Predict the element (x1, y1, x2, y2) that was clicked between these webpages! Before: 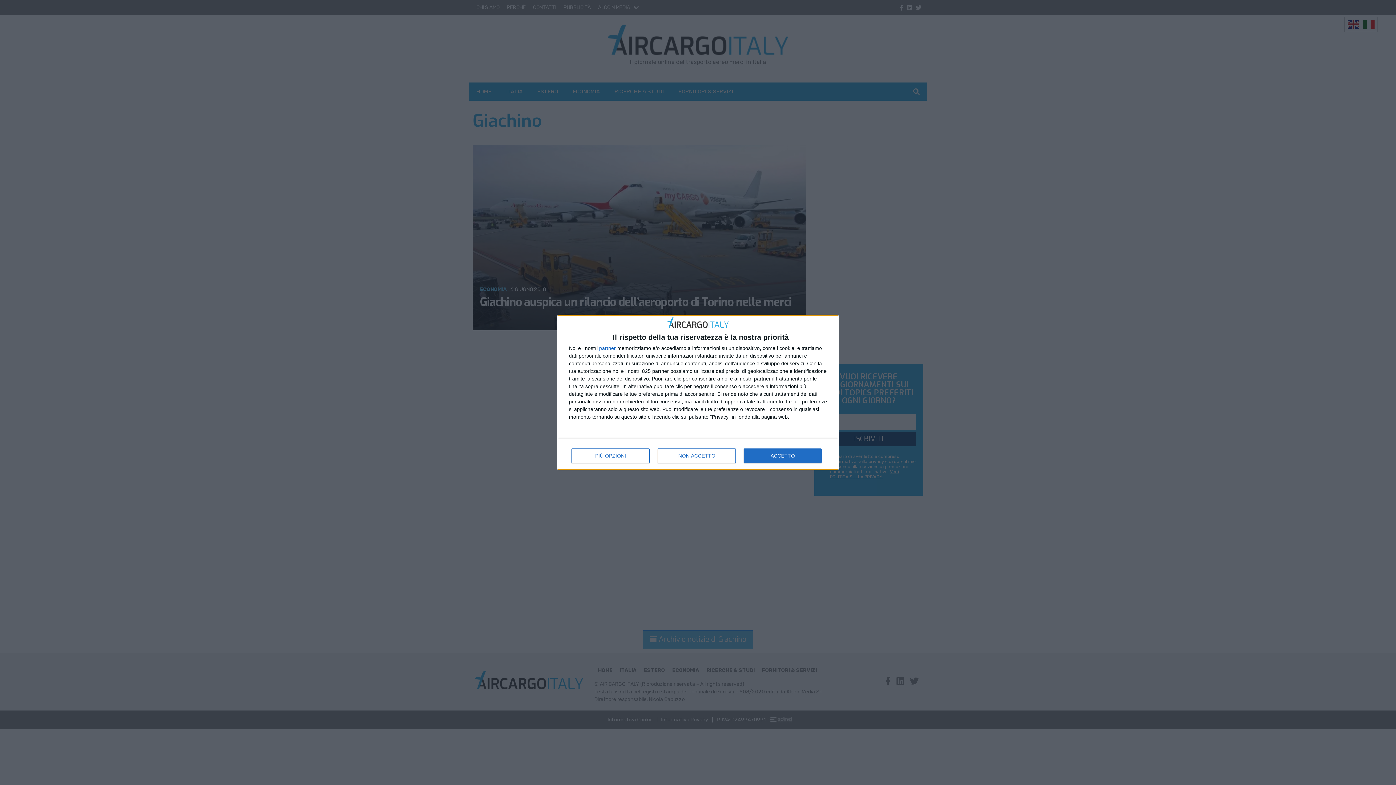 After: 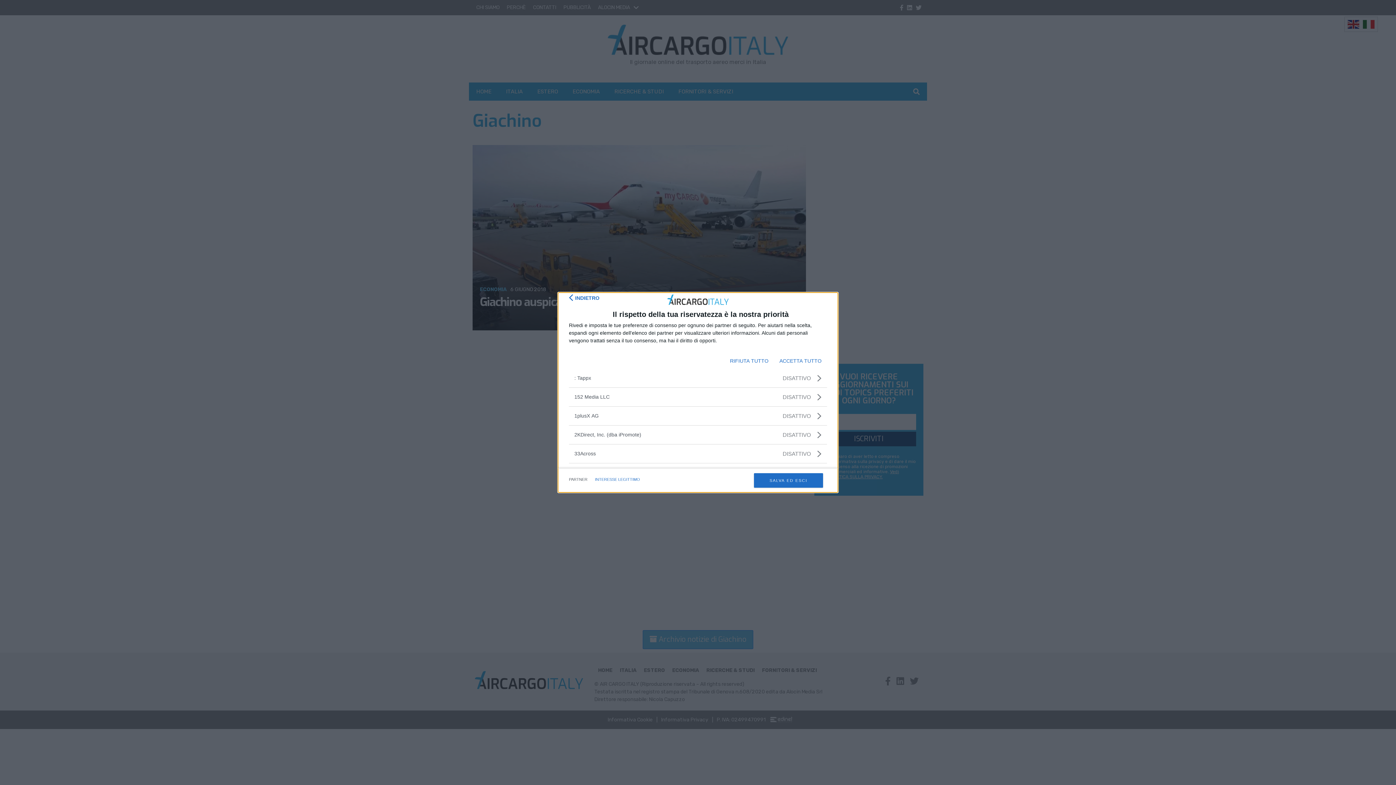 Action: label: partner bbox: (599, 345, 616, 350)